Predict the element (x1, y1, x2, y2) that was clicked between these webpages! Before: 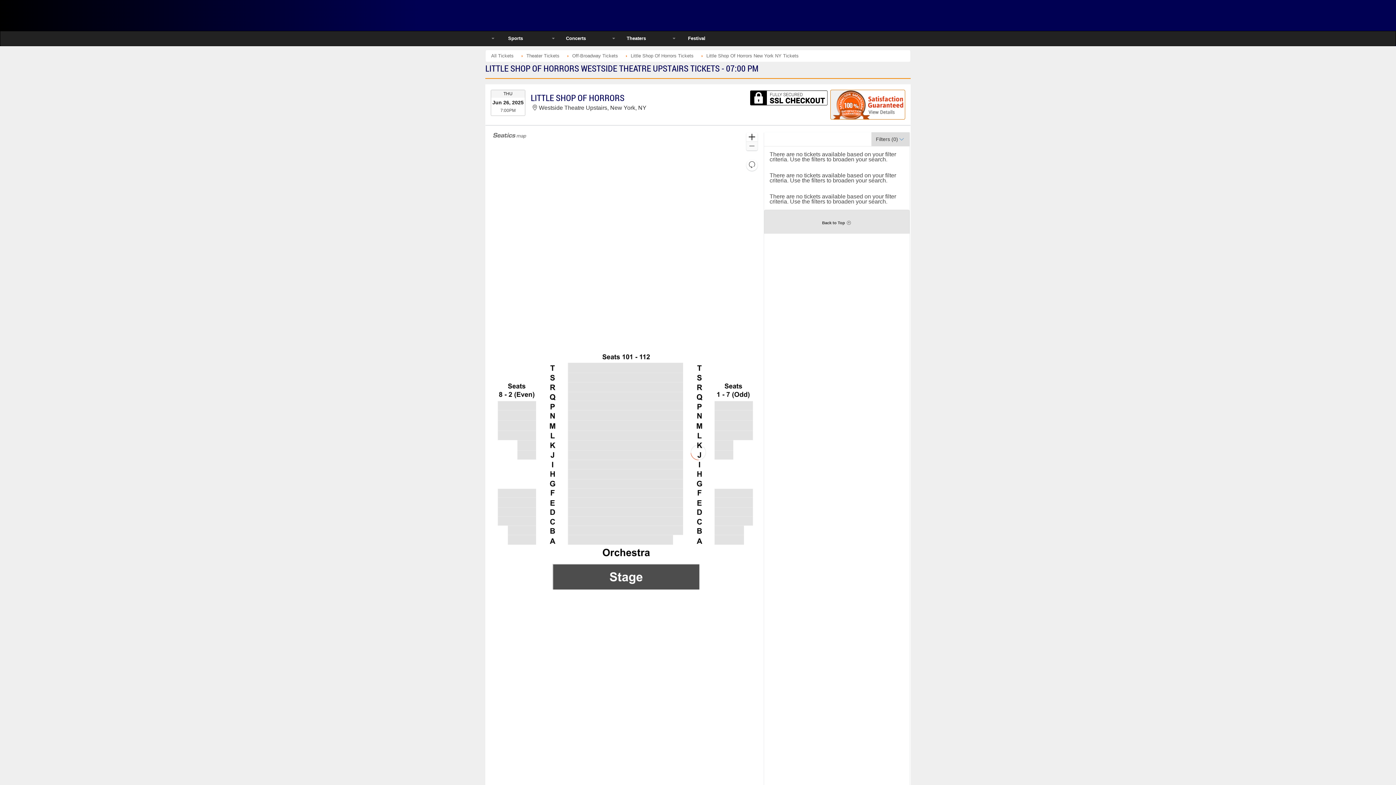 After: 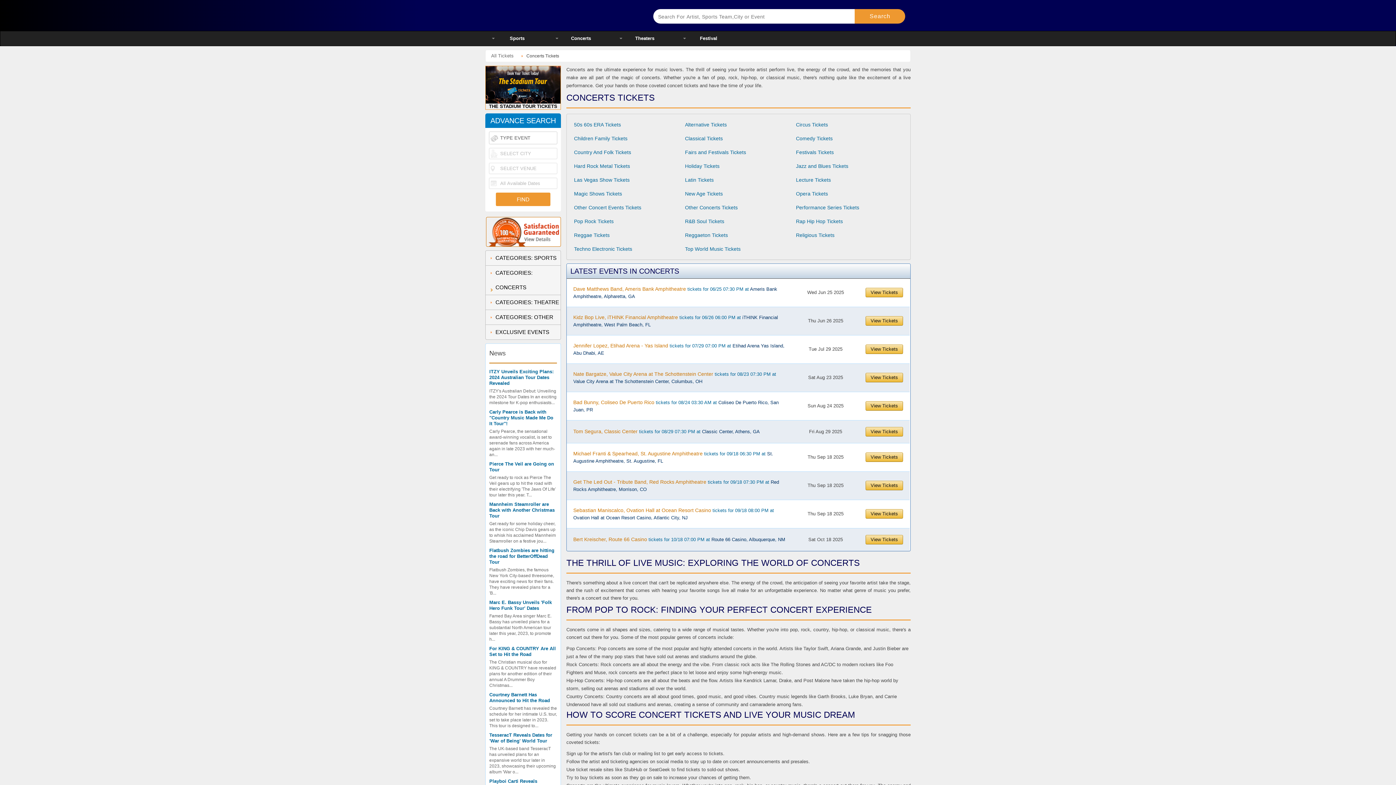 Action: bbox: (545, 31, 606, 45) label: Concerts